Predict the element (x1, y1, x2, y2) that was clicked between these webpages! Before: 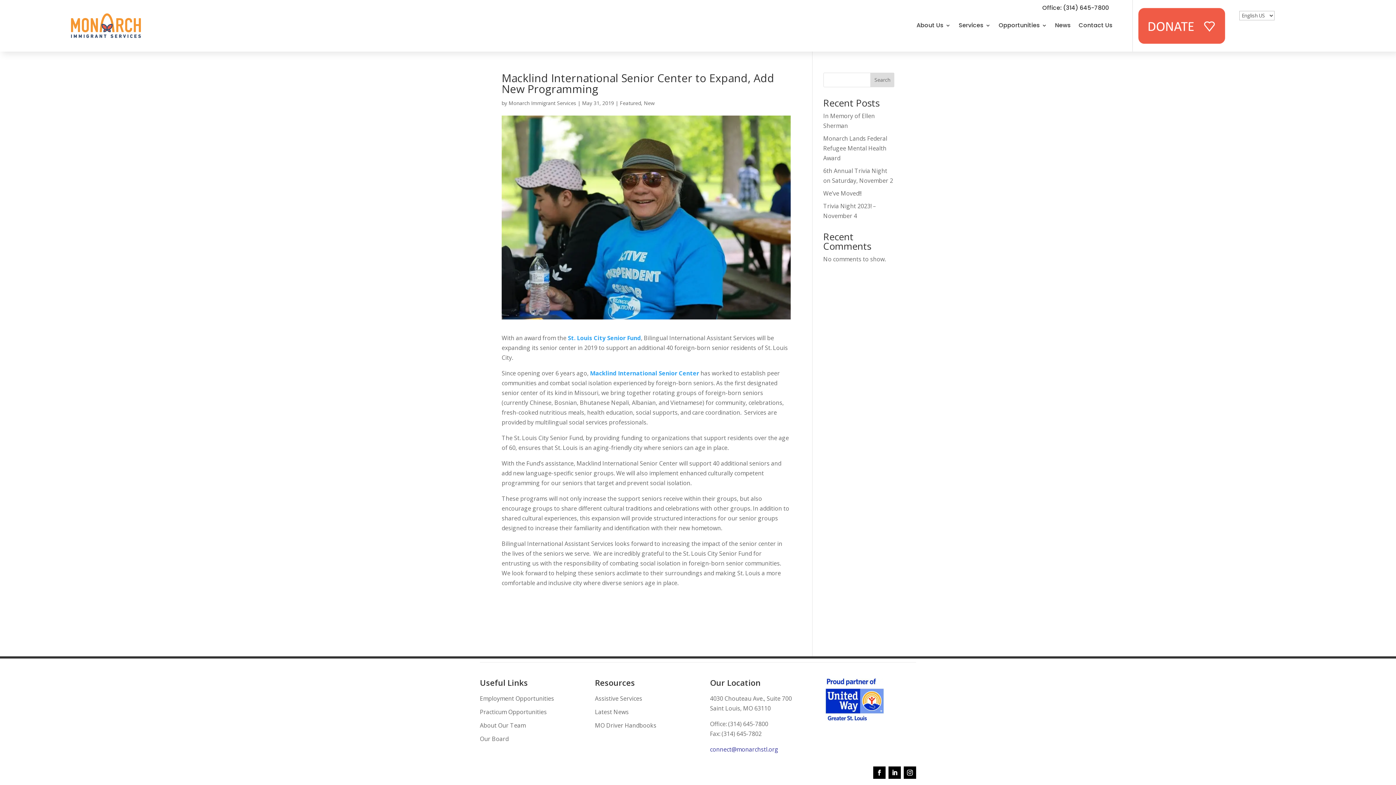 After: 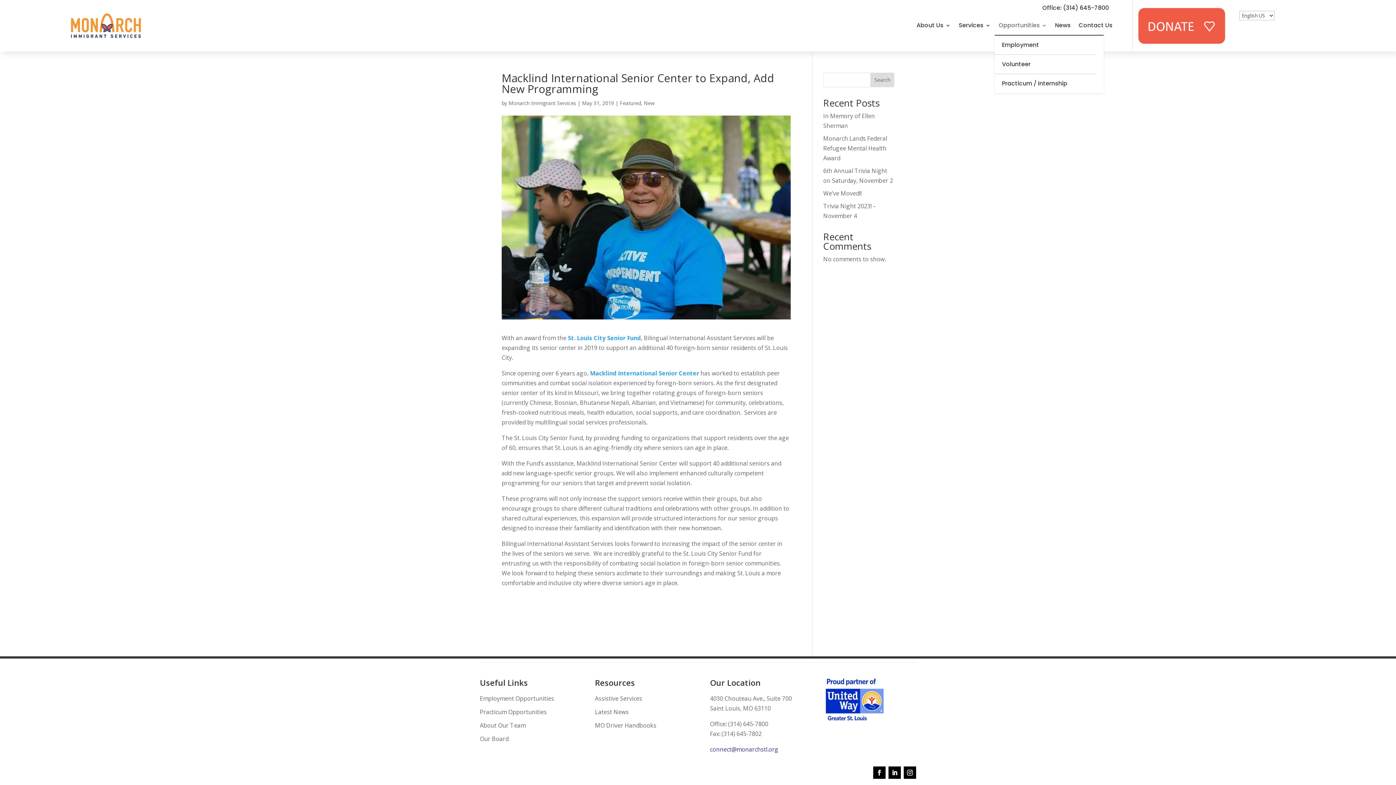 Action: label: Opportunities bbox: (998, 15, 1047, 35)